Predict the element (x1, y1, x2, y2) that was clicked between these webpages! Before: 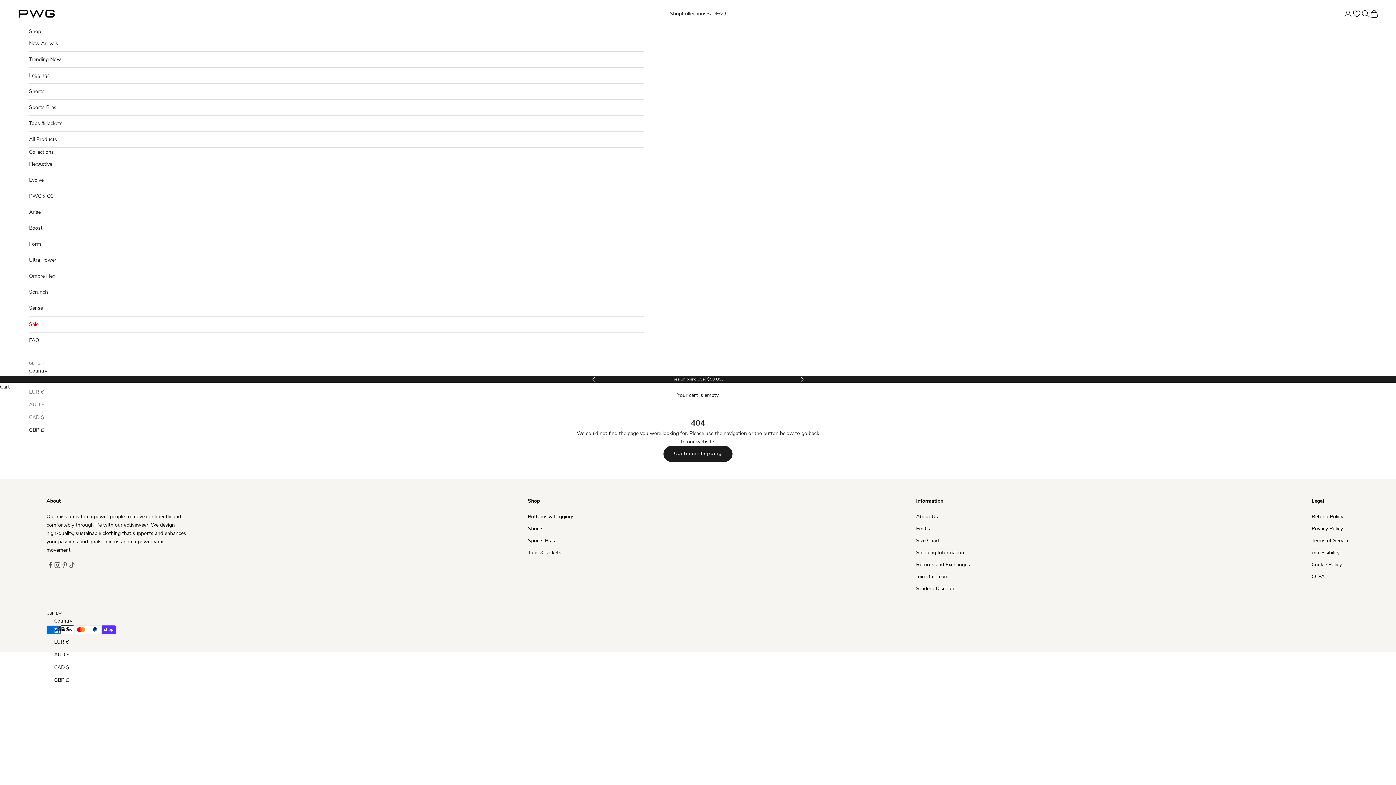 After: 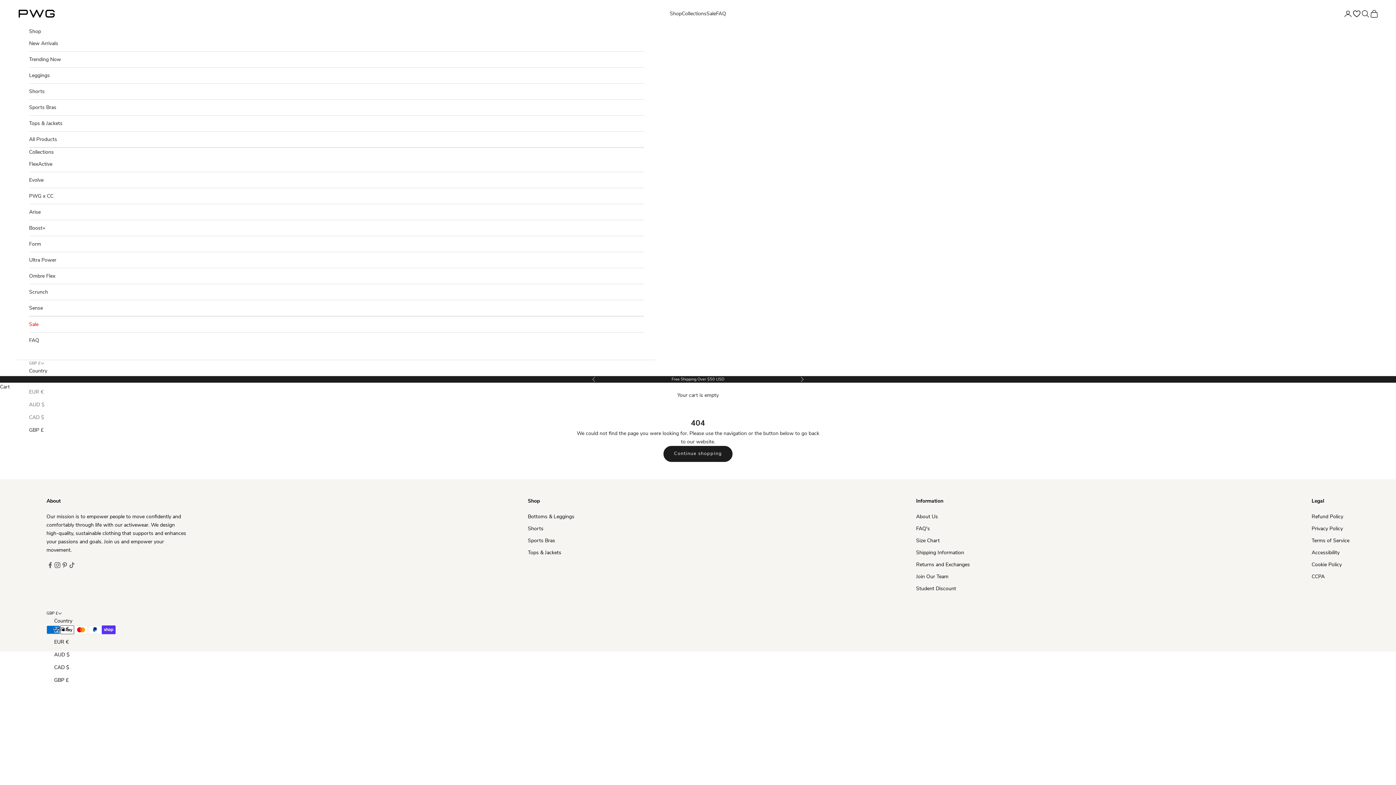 Action: label: Follow on TikTok bbox: (68, 561, 75, 568)